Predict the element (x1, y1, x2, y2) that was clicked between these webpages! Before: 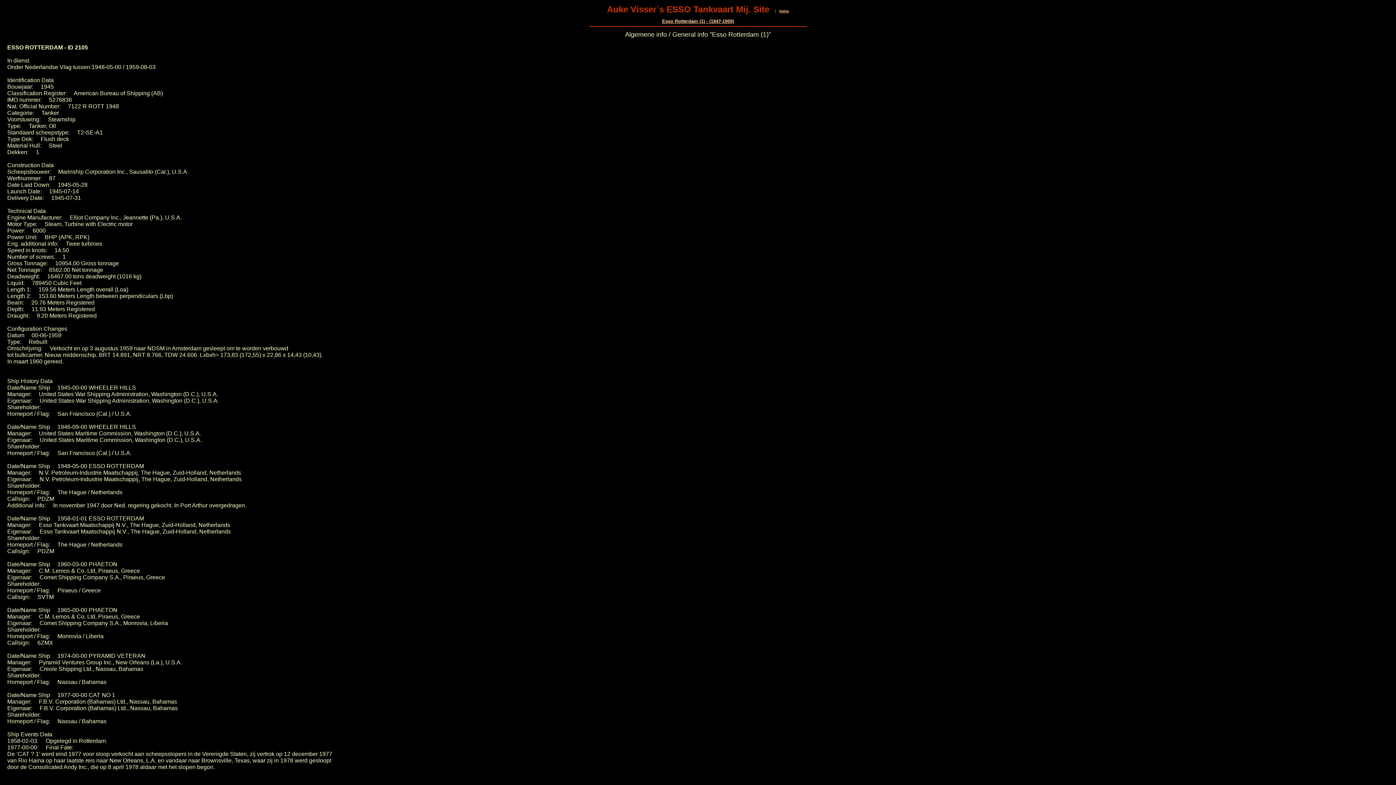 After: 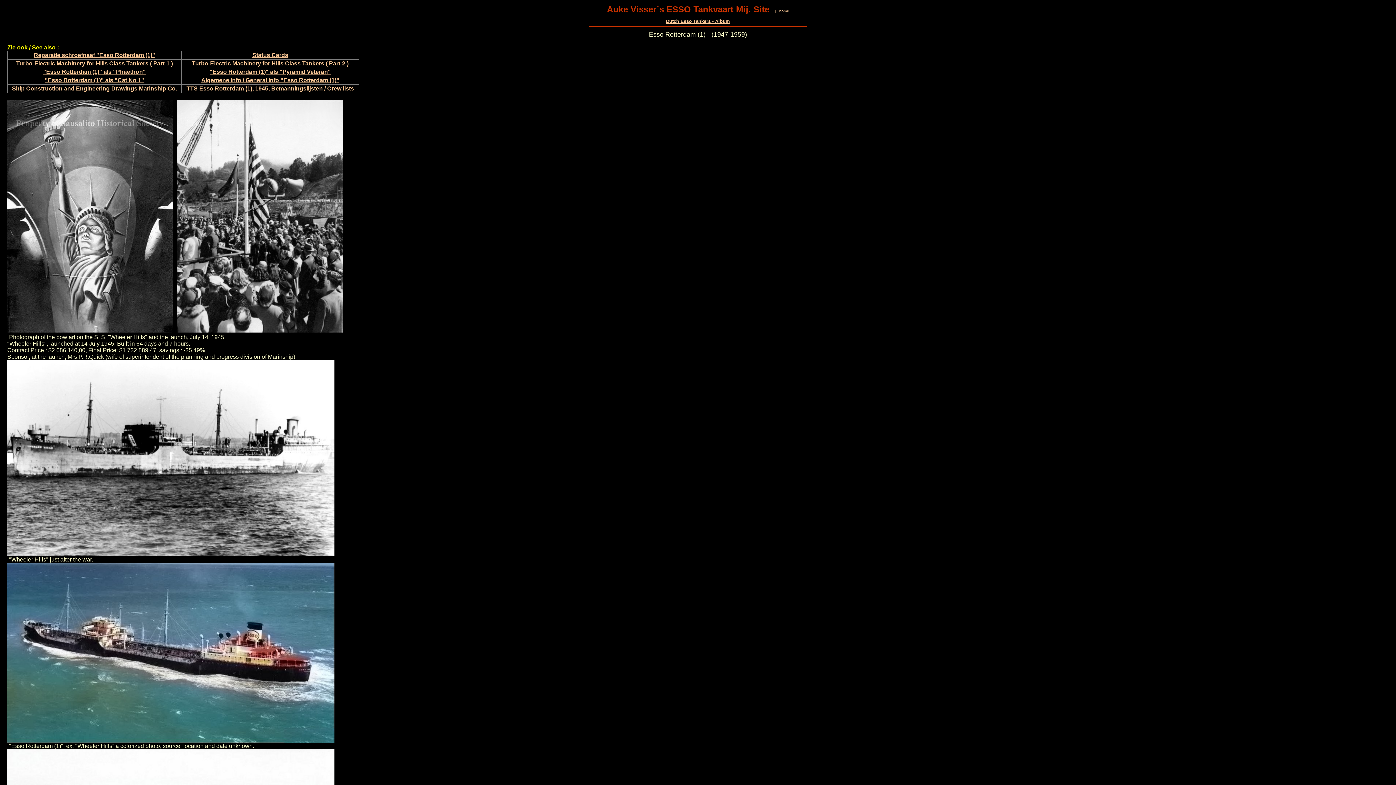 Action: label: Esso Rotterdam (1) - (1947-1959) bbox: (662, 18, 734, 24)